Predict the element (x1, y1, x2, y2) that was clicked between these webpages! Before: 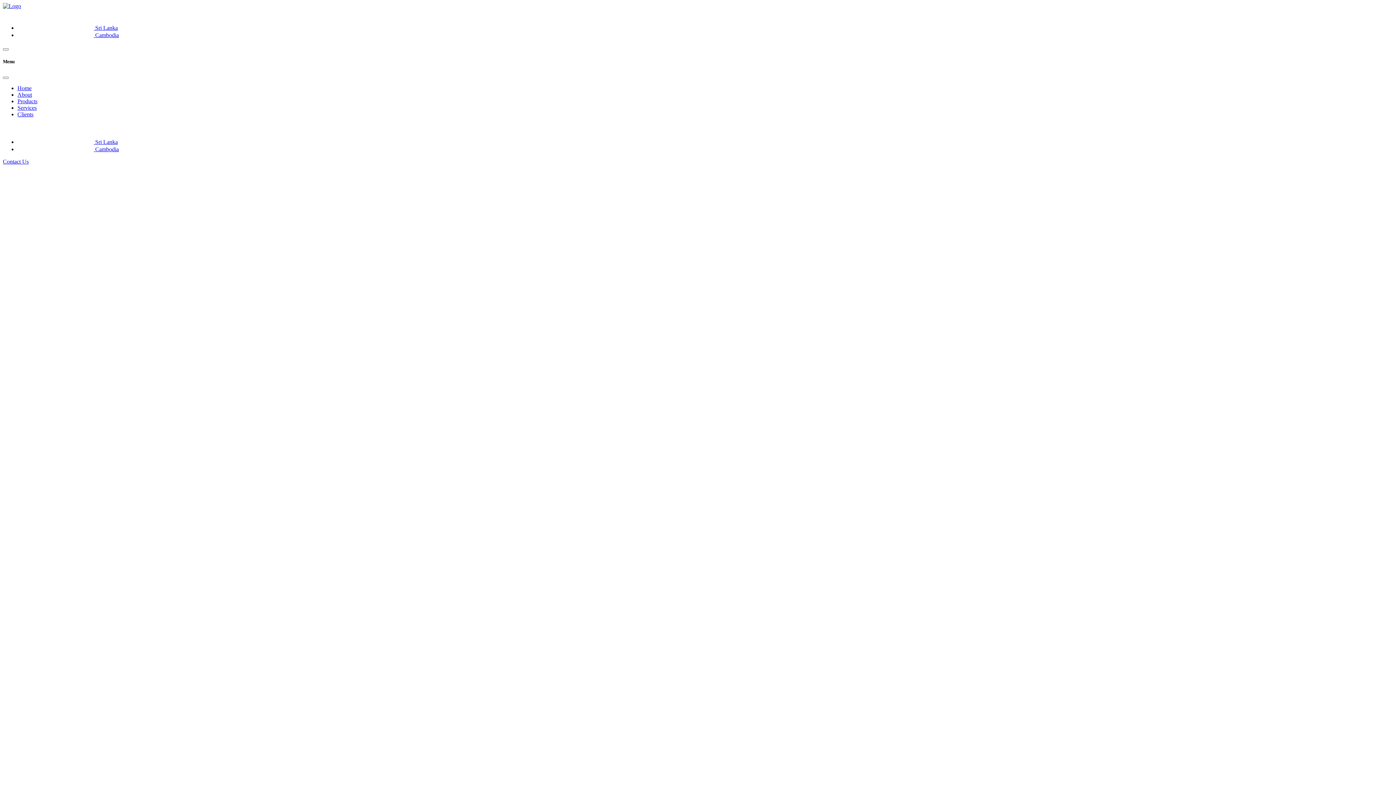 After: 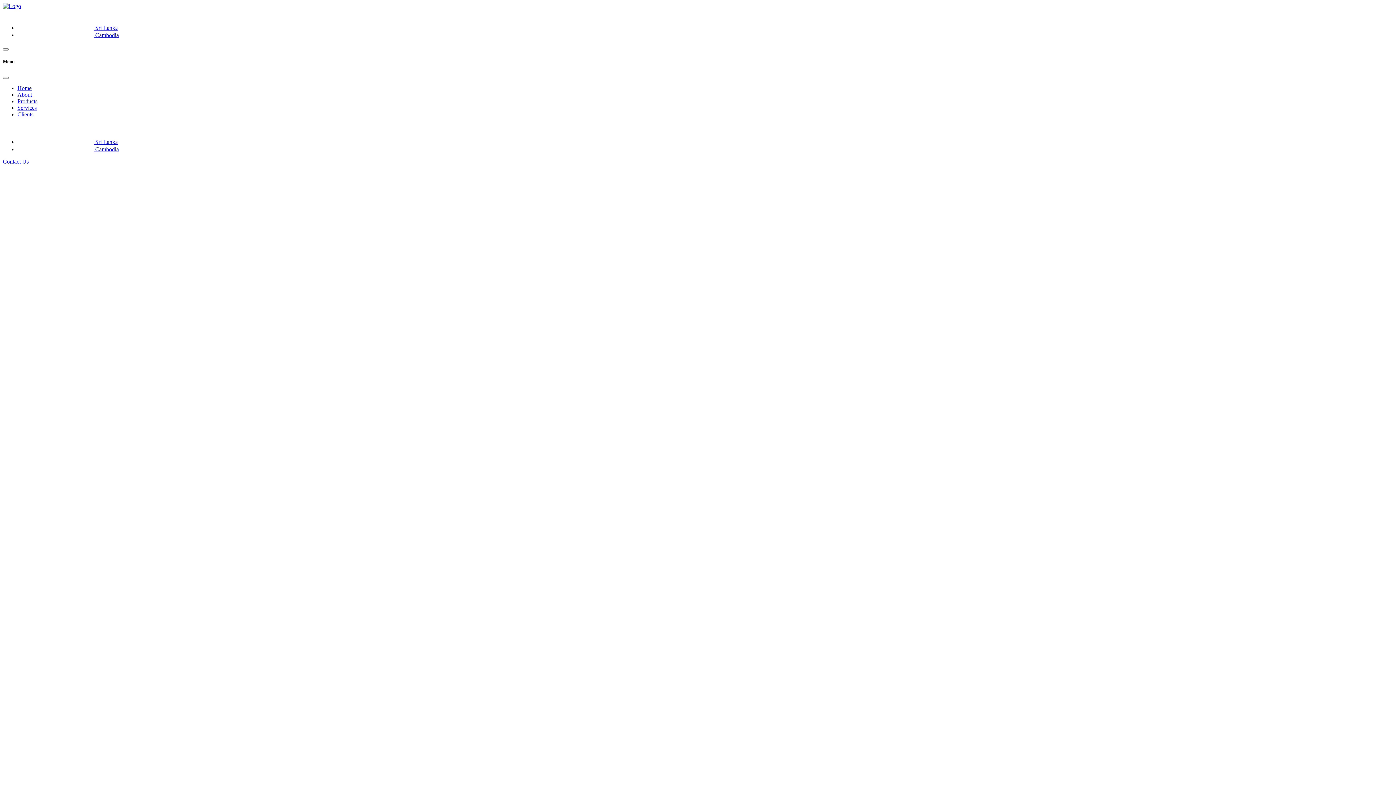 Action: bbox: (2, 11, 79, 17)